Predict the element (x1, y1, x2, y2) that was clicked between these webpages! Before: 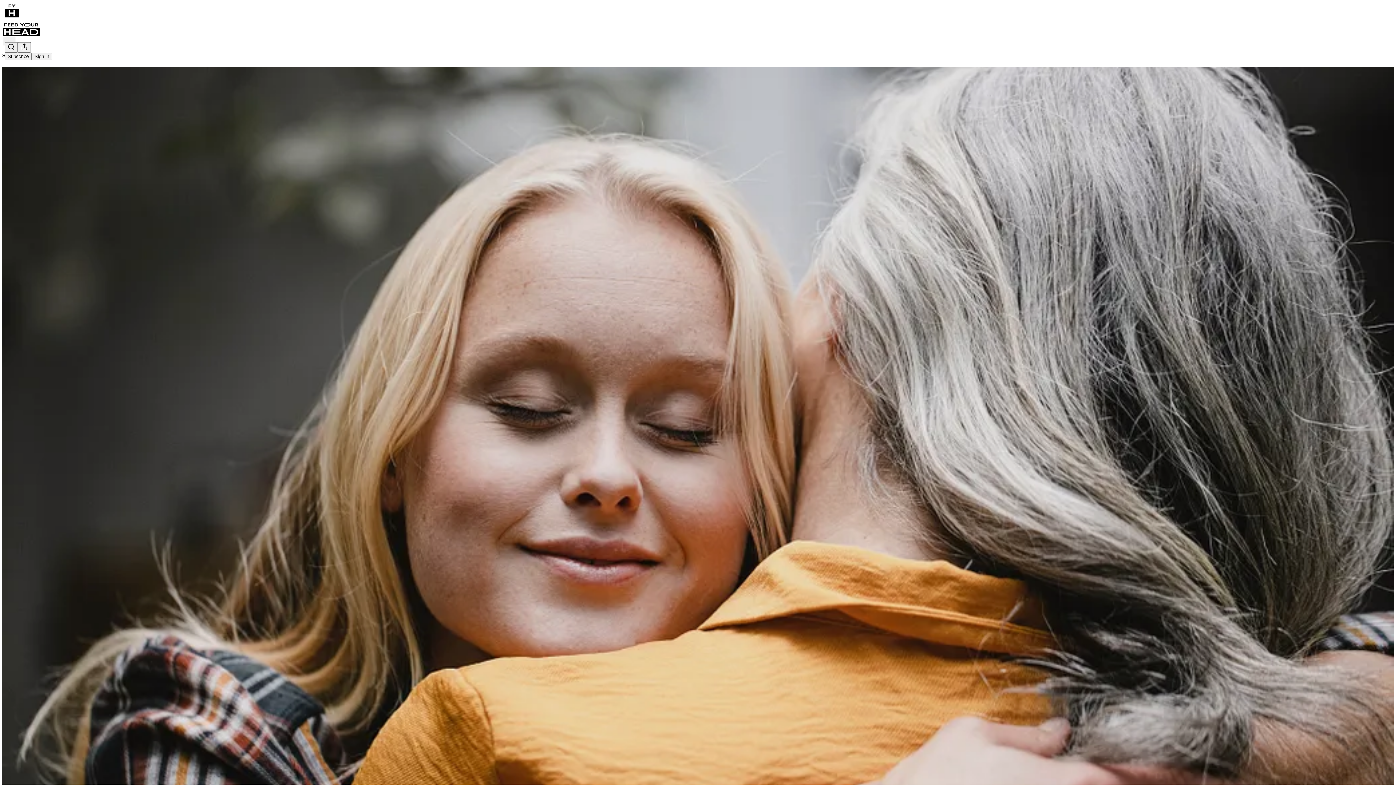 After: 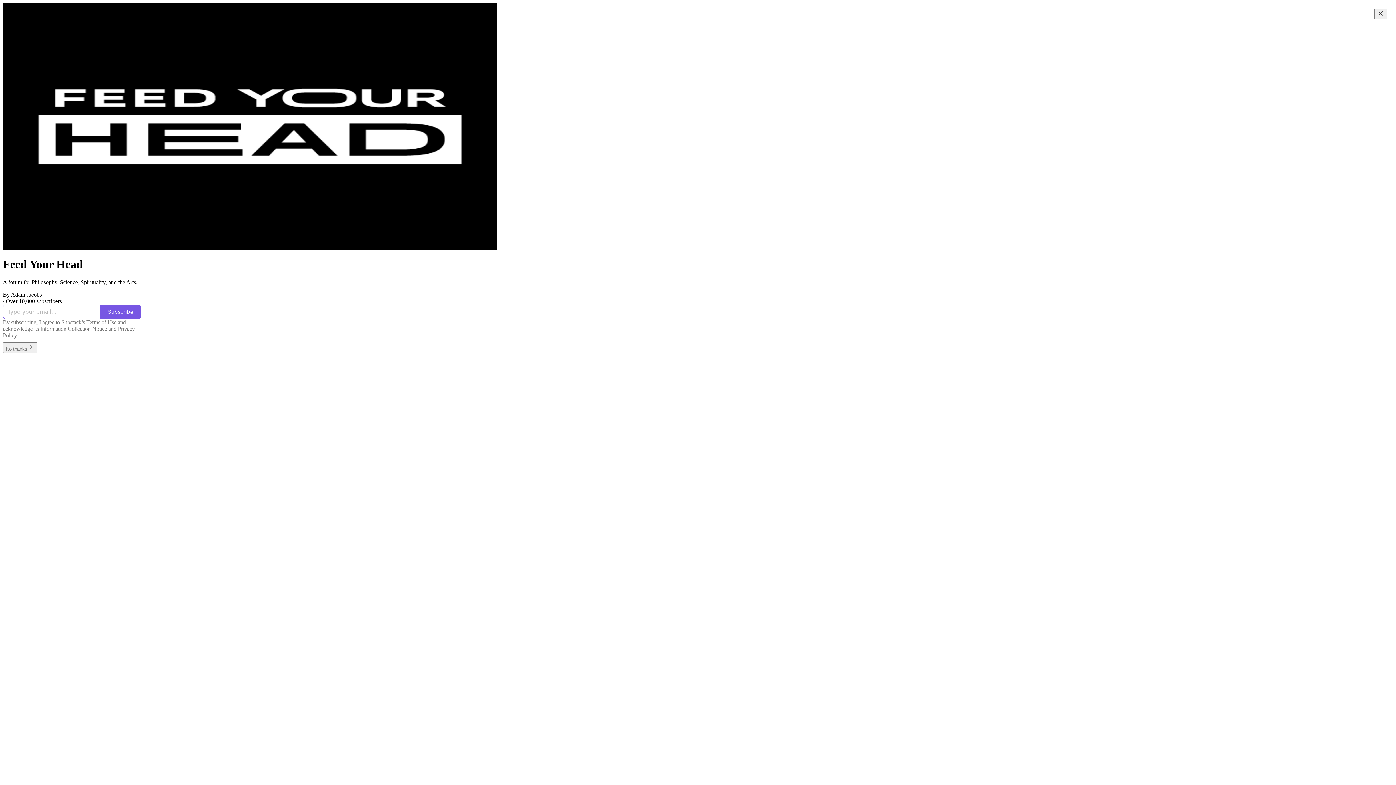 Action: bbox: (2, 23, 1399, 36)